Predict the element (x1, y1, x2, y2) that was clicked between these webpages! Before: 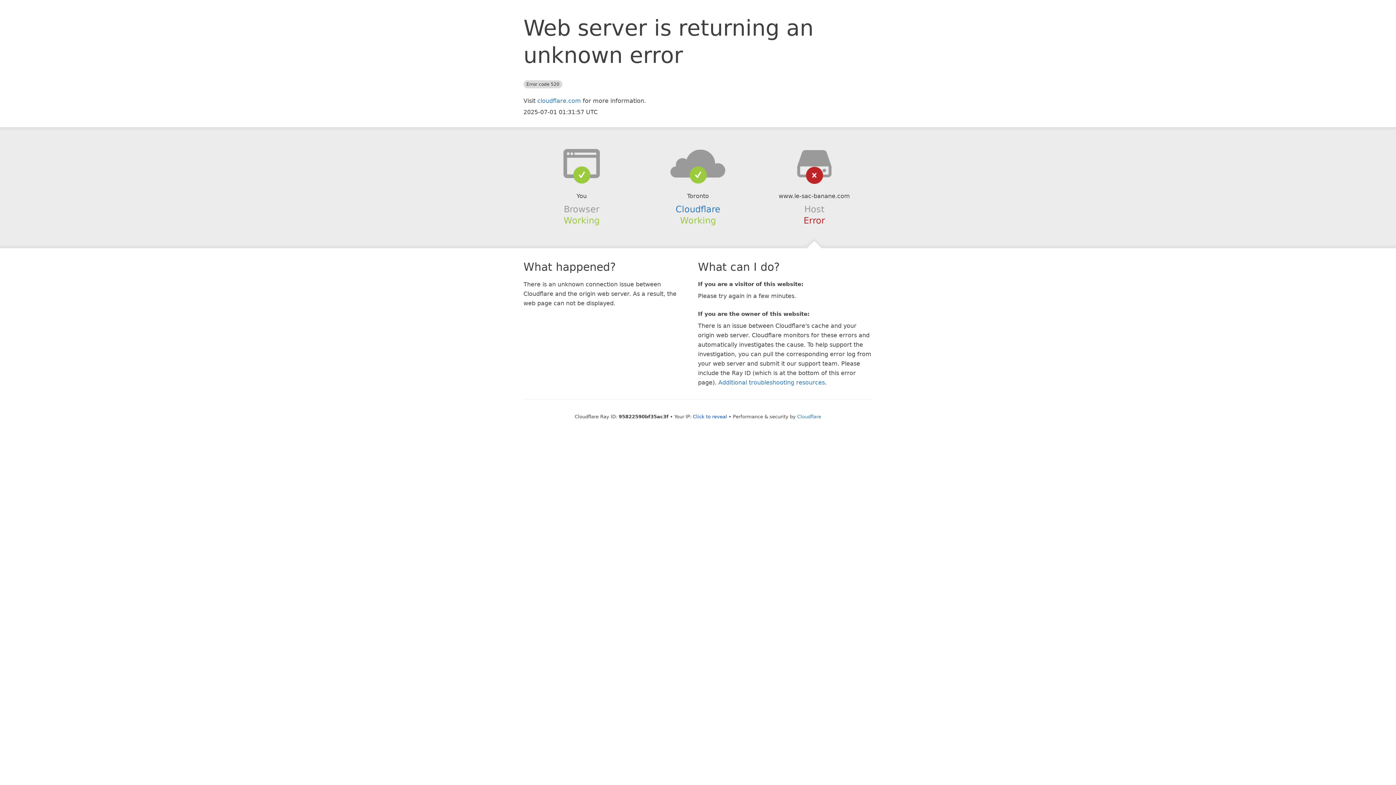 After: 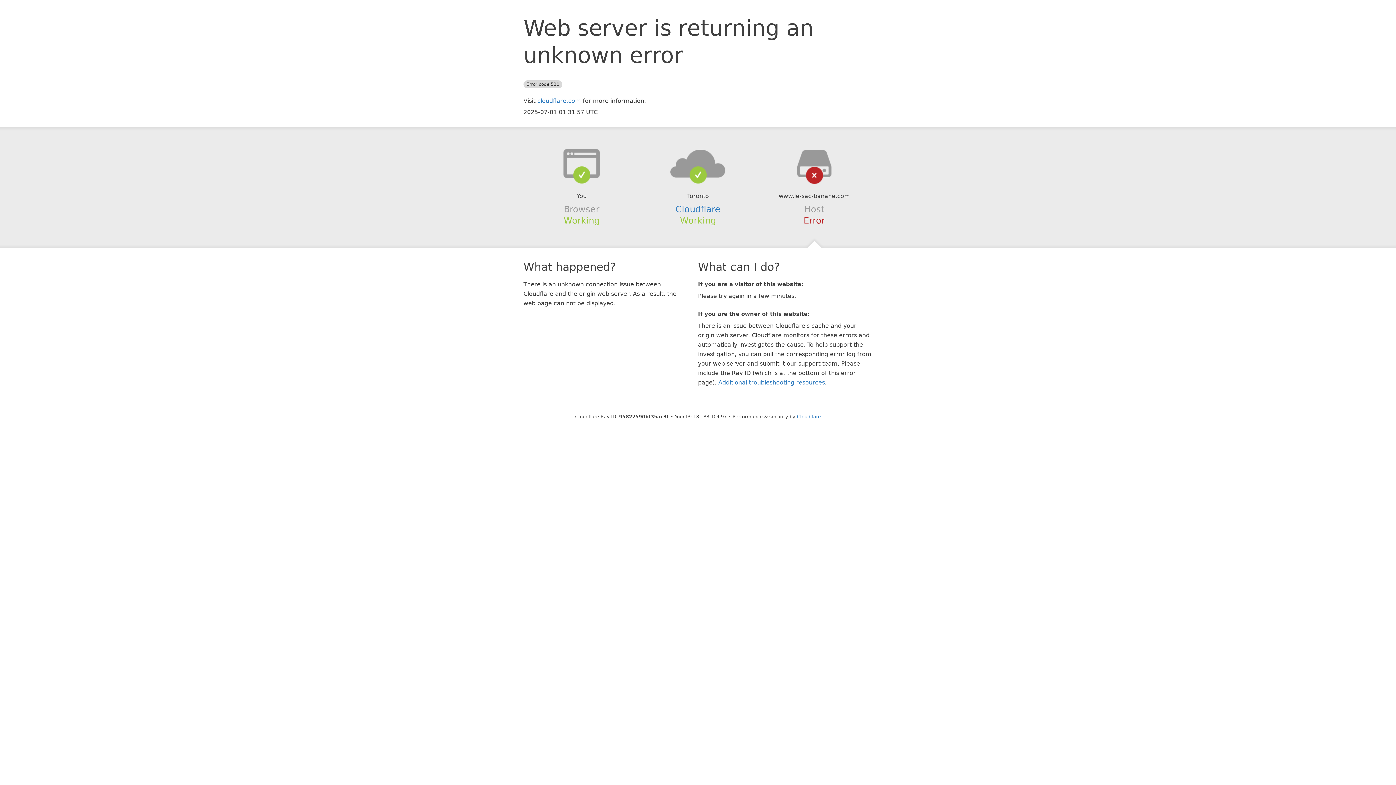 Action: bbox: (693, 414, 727, 419) label: Click to reveal